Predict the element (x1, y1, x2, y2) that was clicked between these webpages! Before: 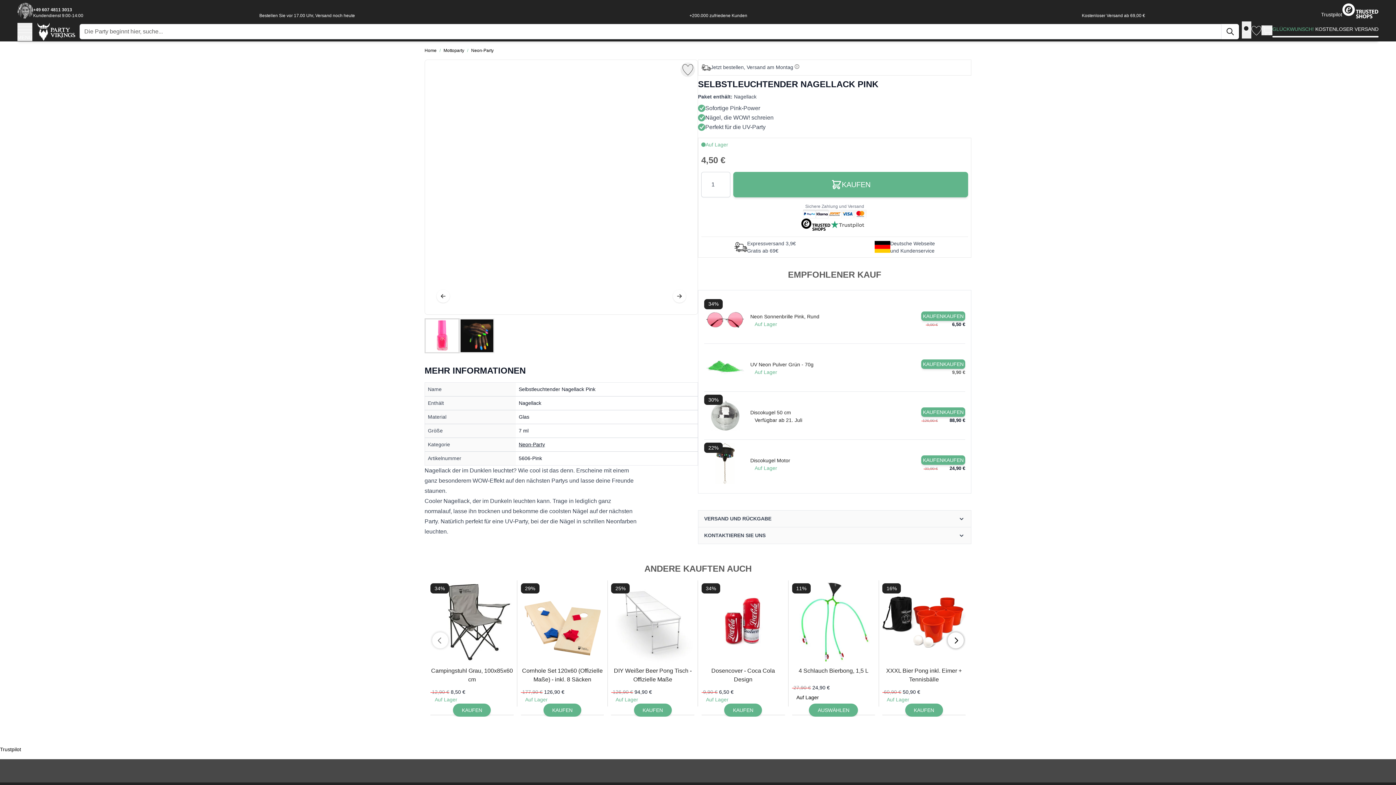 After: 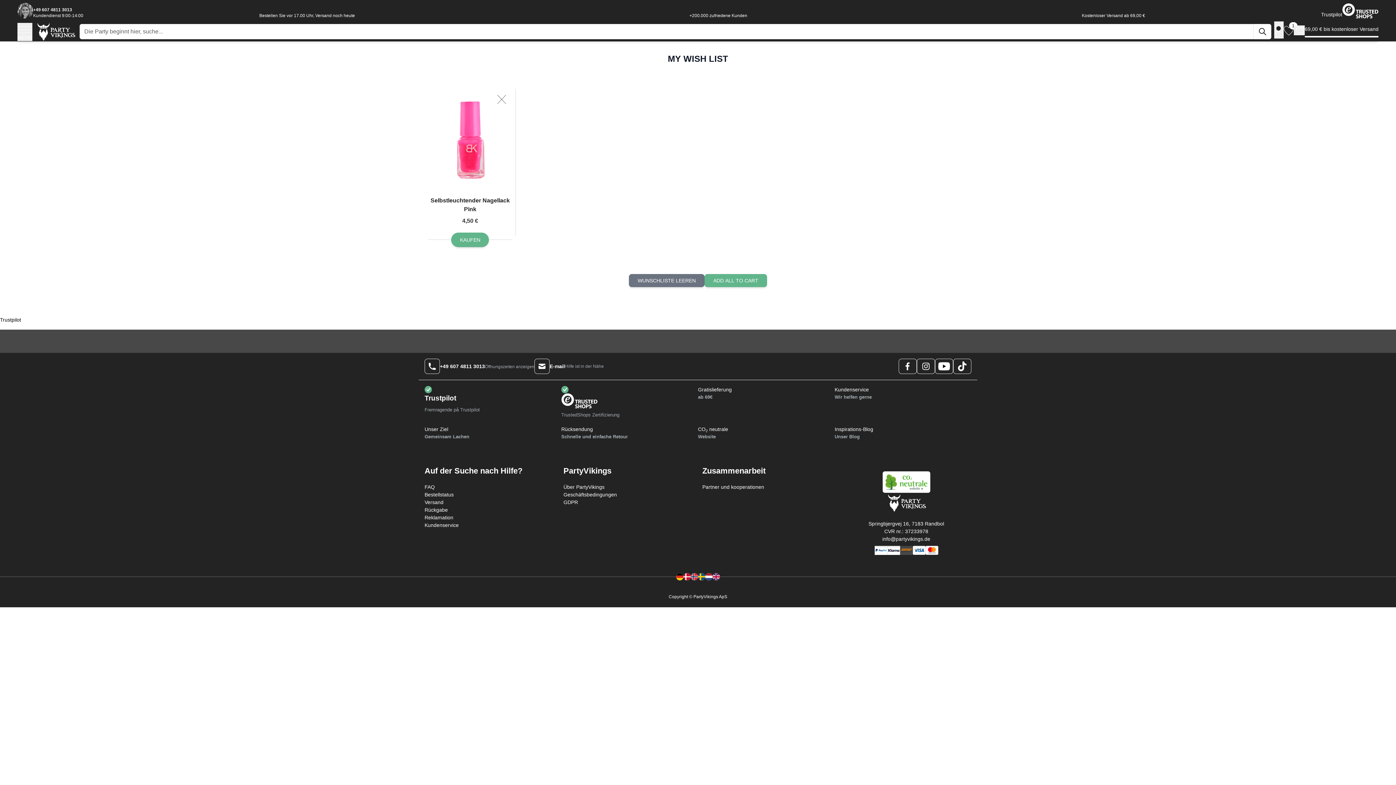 Action: bbox: (680, 62, 695, 77) label: Add to Wish List